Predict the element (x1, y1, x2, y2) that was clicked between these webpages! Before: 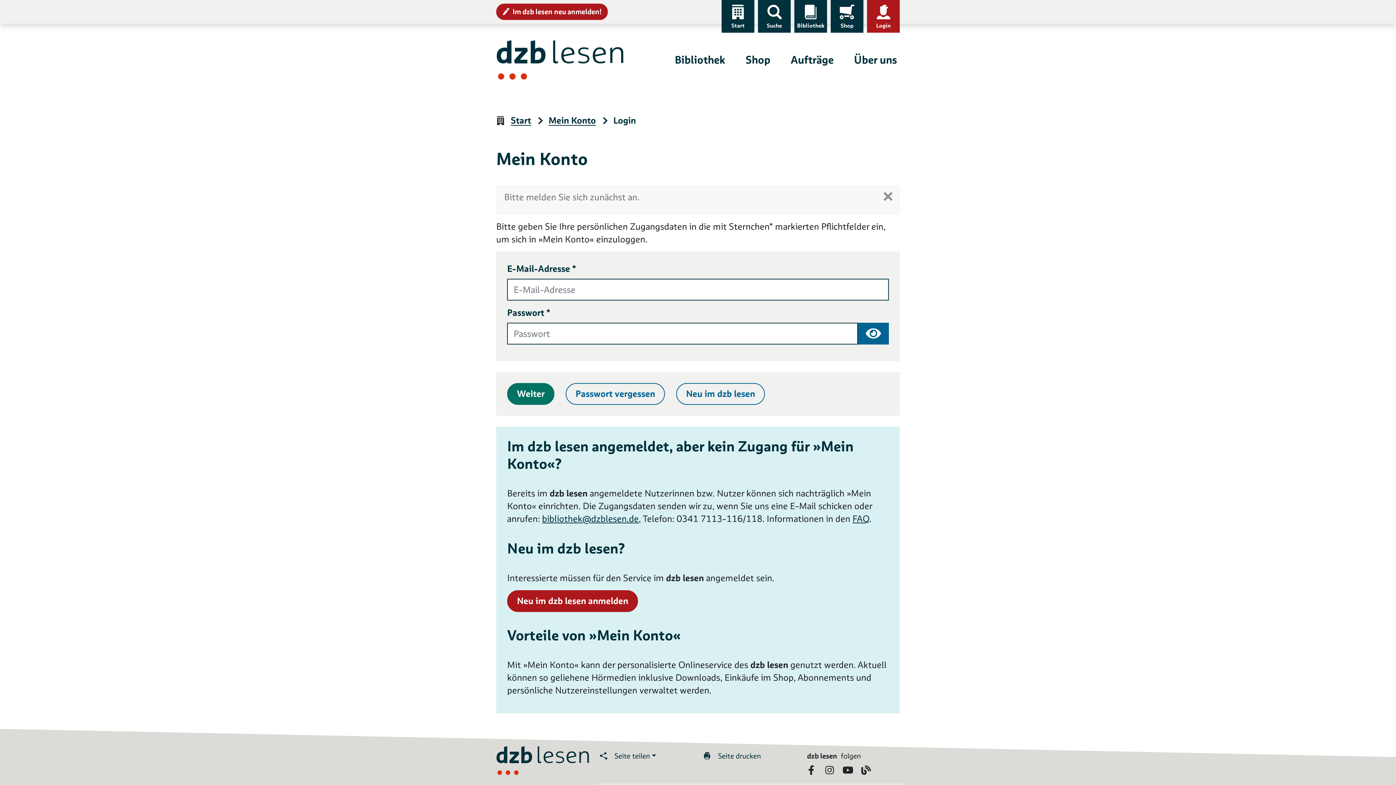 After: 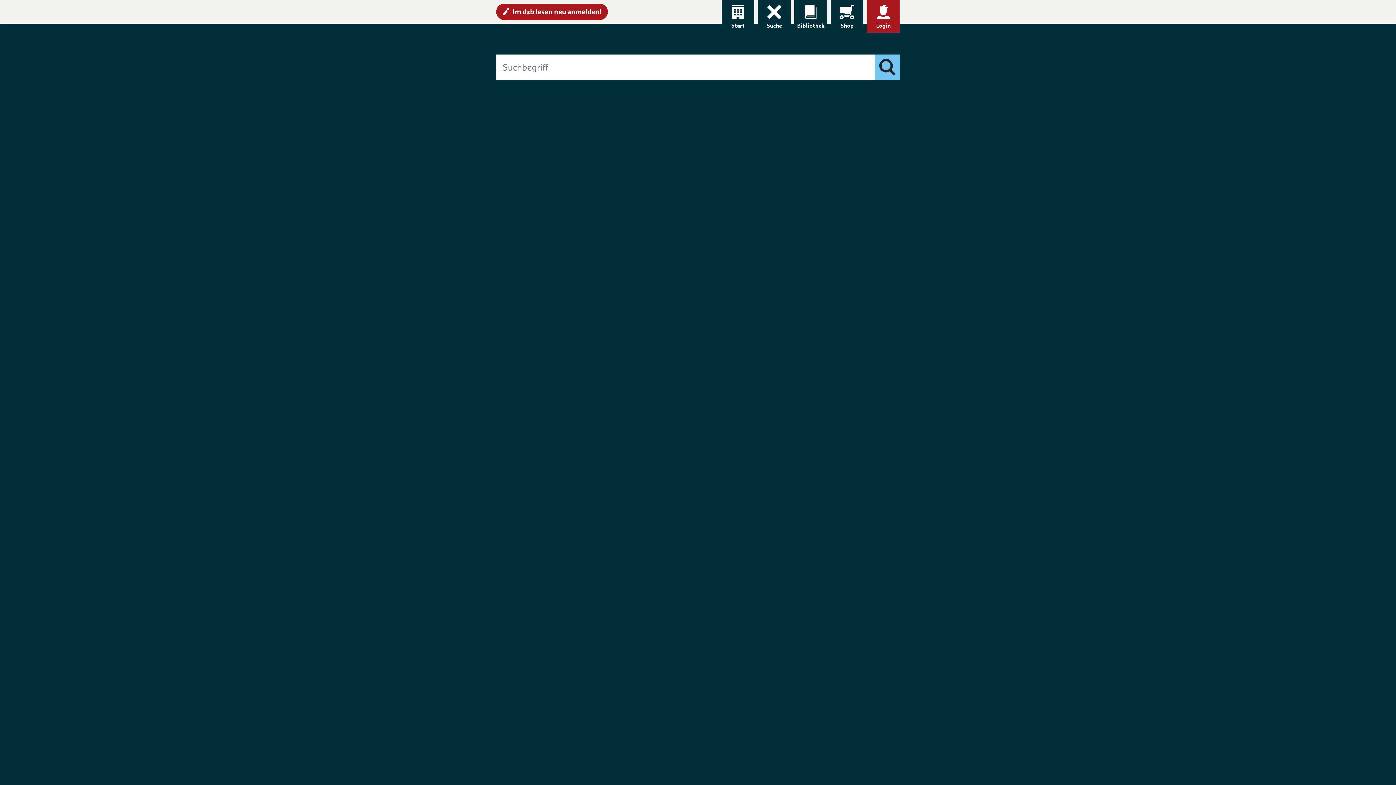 Action: bbox: (758, 0, 790, 32) label: Suche